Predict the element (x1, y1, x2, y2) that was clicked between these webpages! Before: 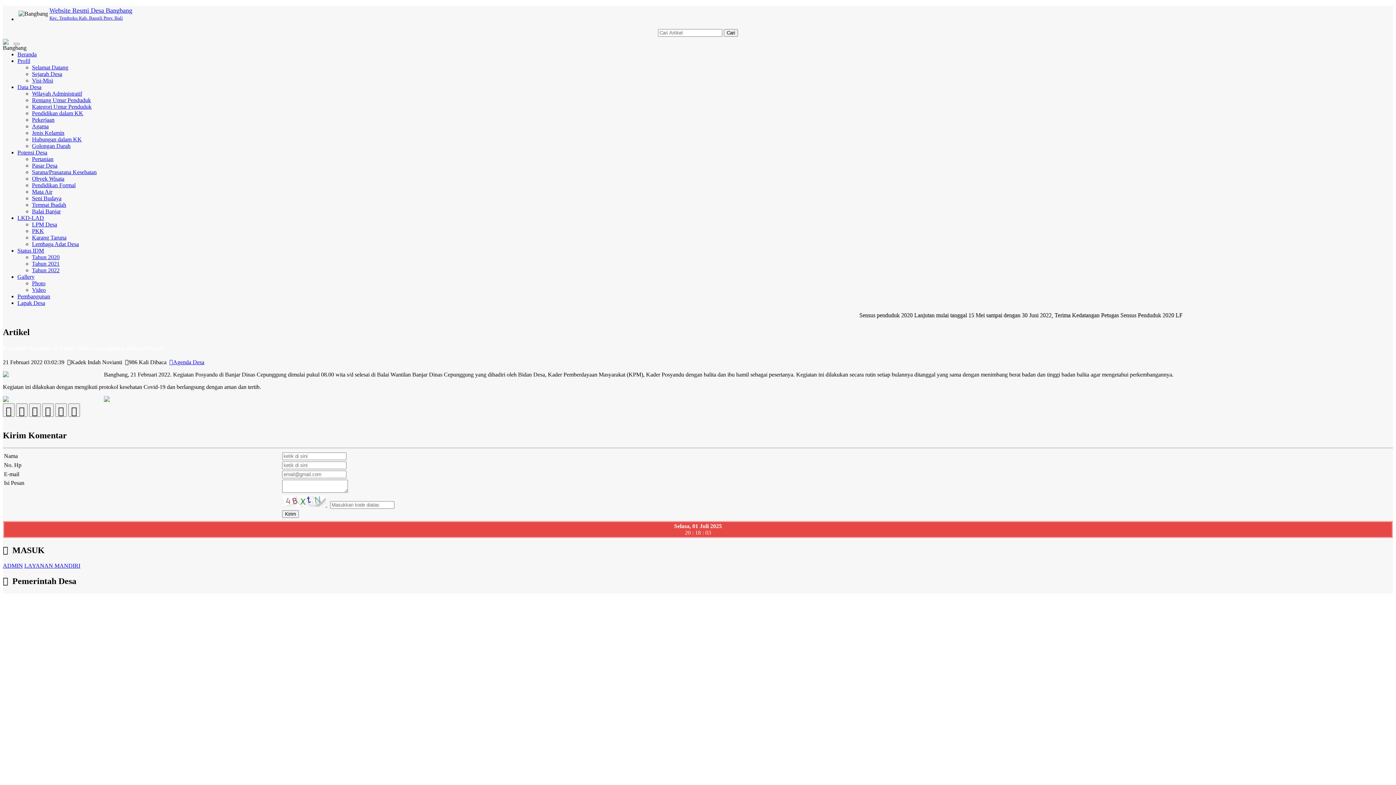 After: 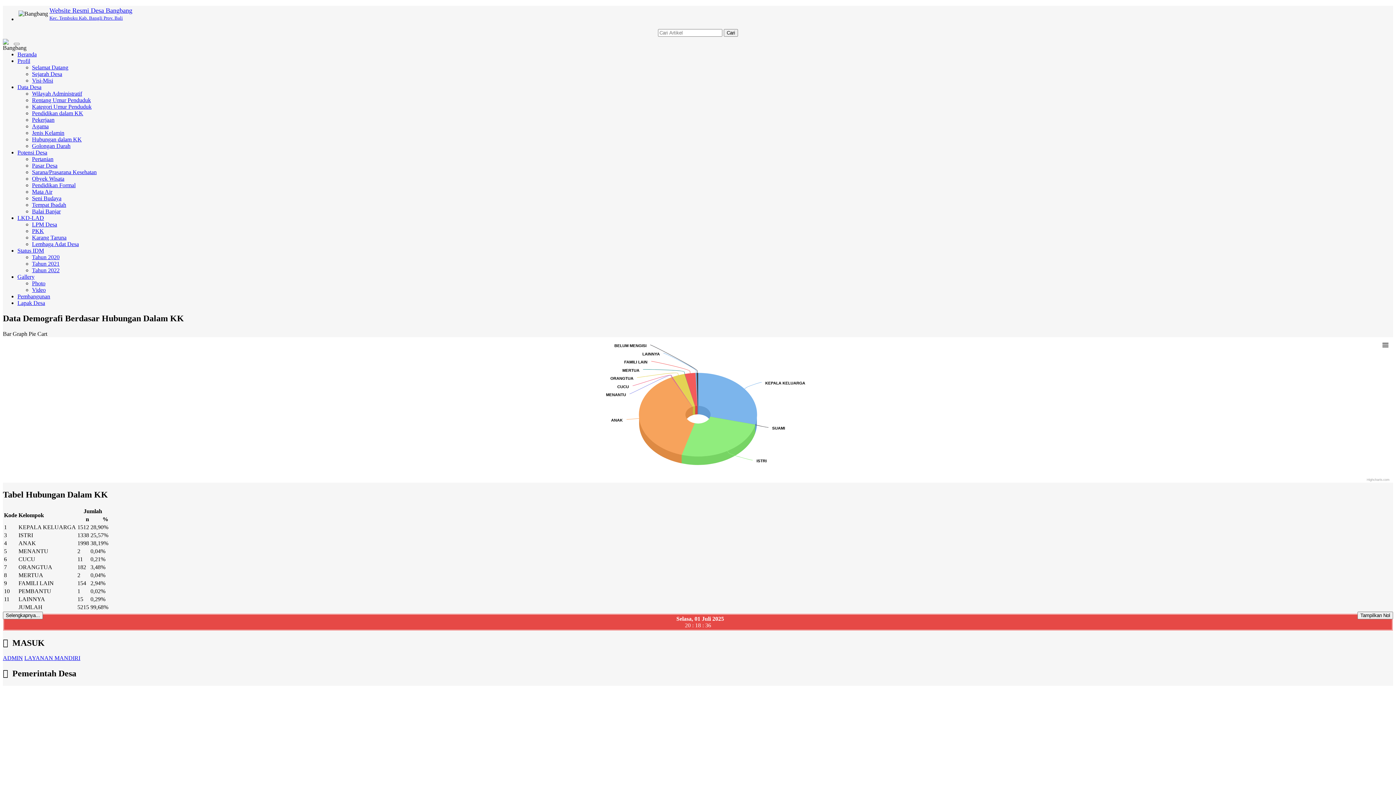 Action: label: Hubungan dalam KK bbox: (32, 136, 81, 142)